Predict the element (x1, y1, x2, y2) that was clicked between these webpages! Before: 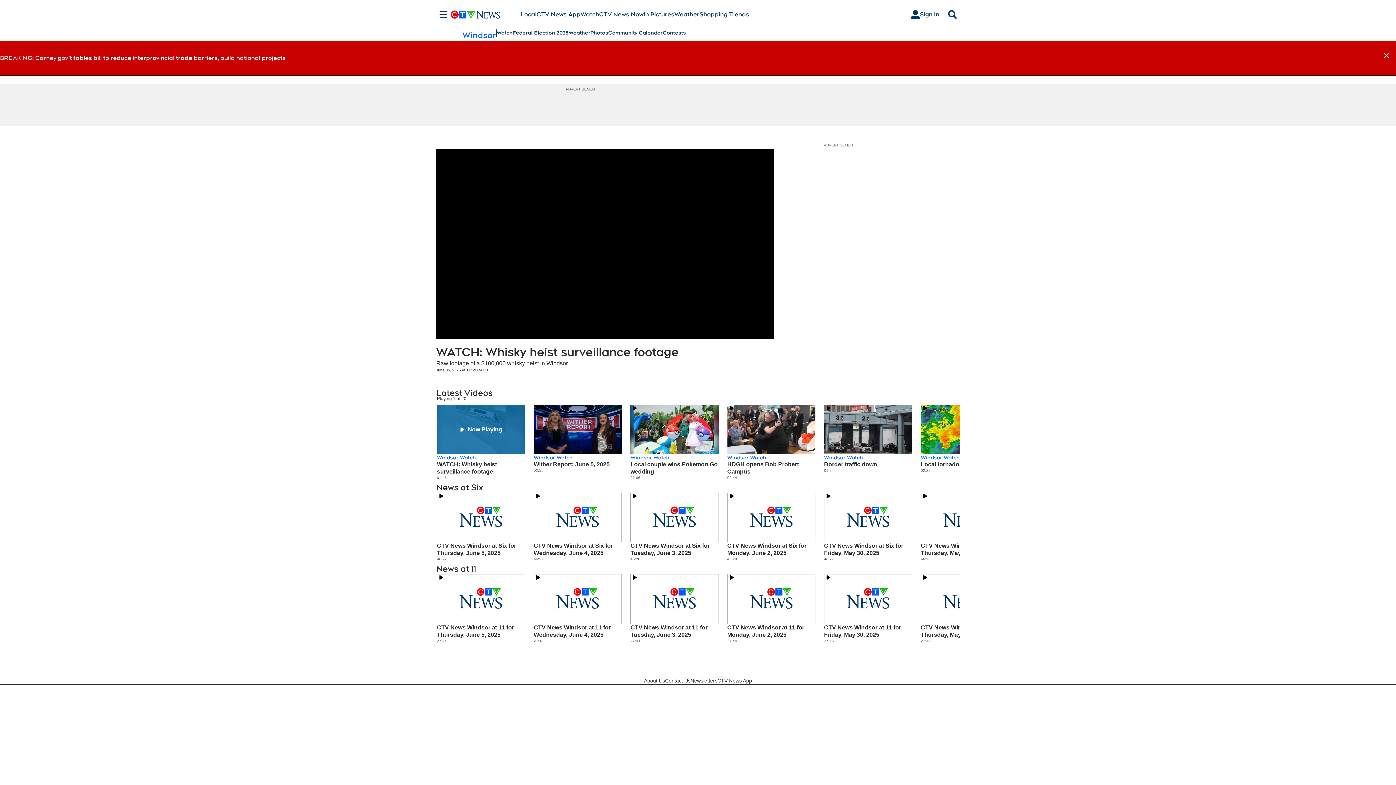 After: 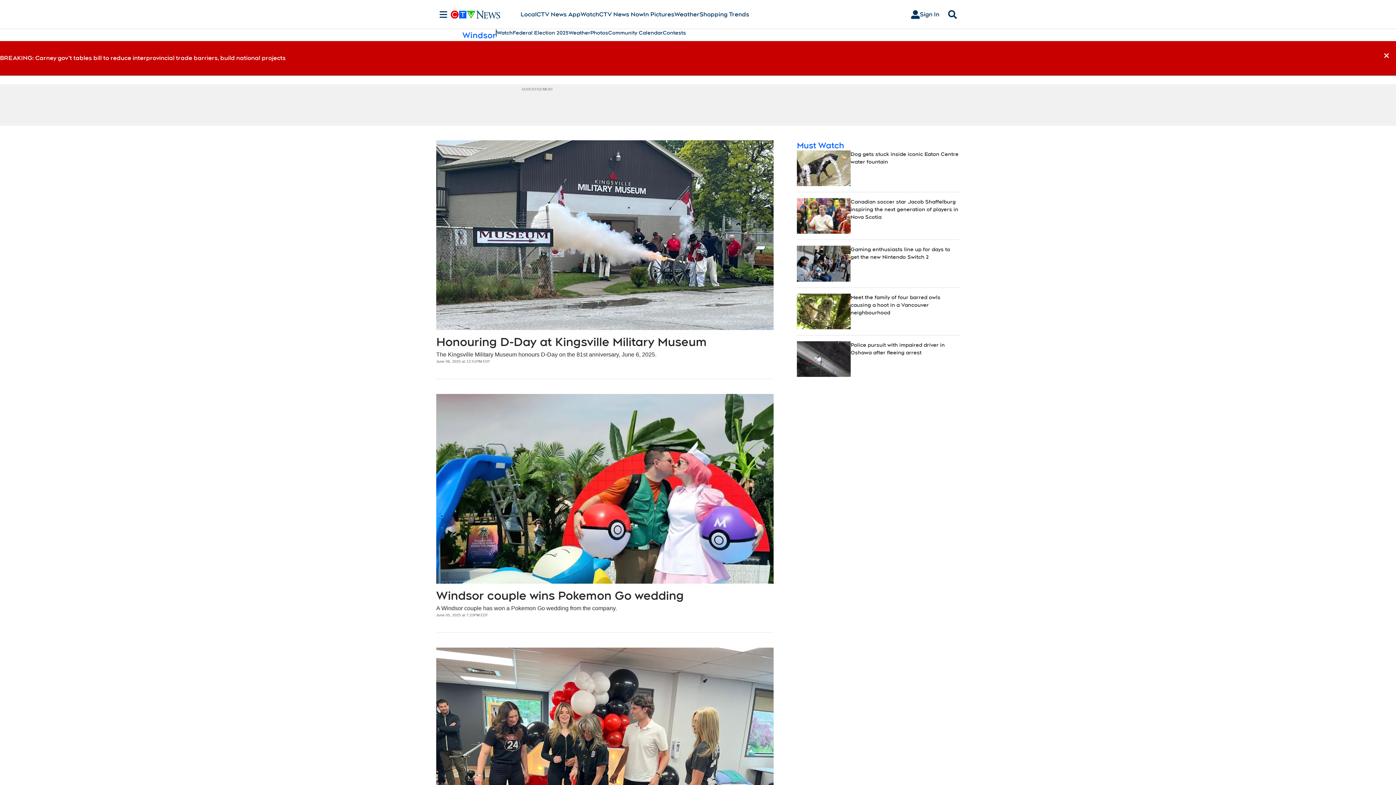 Action: bbox: (590, 29, 608, 36) label: Photos